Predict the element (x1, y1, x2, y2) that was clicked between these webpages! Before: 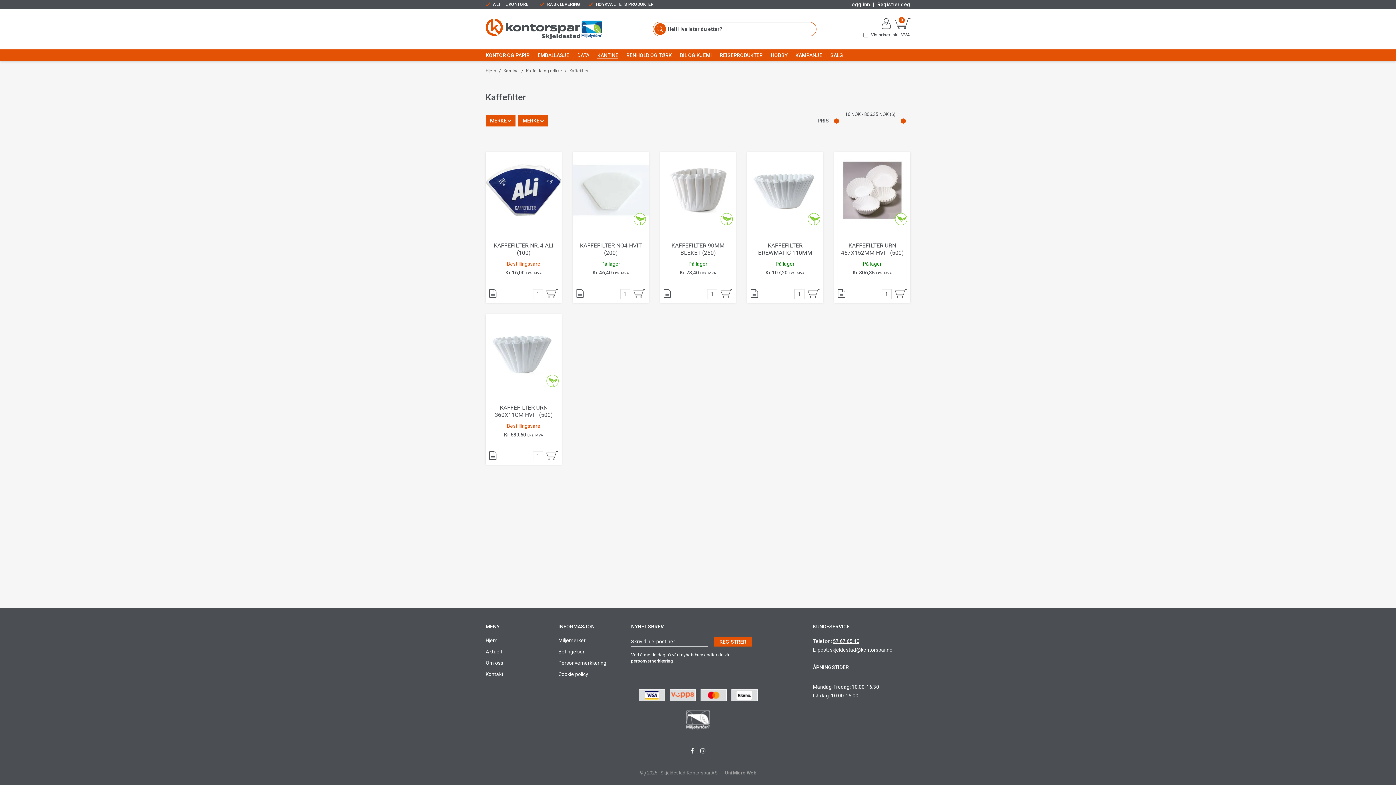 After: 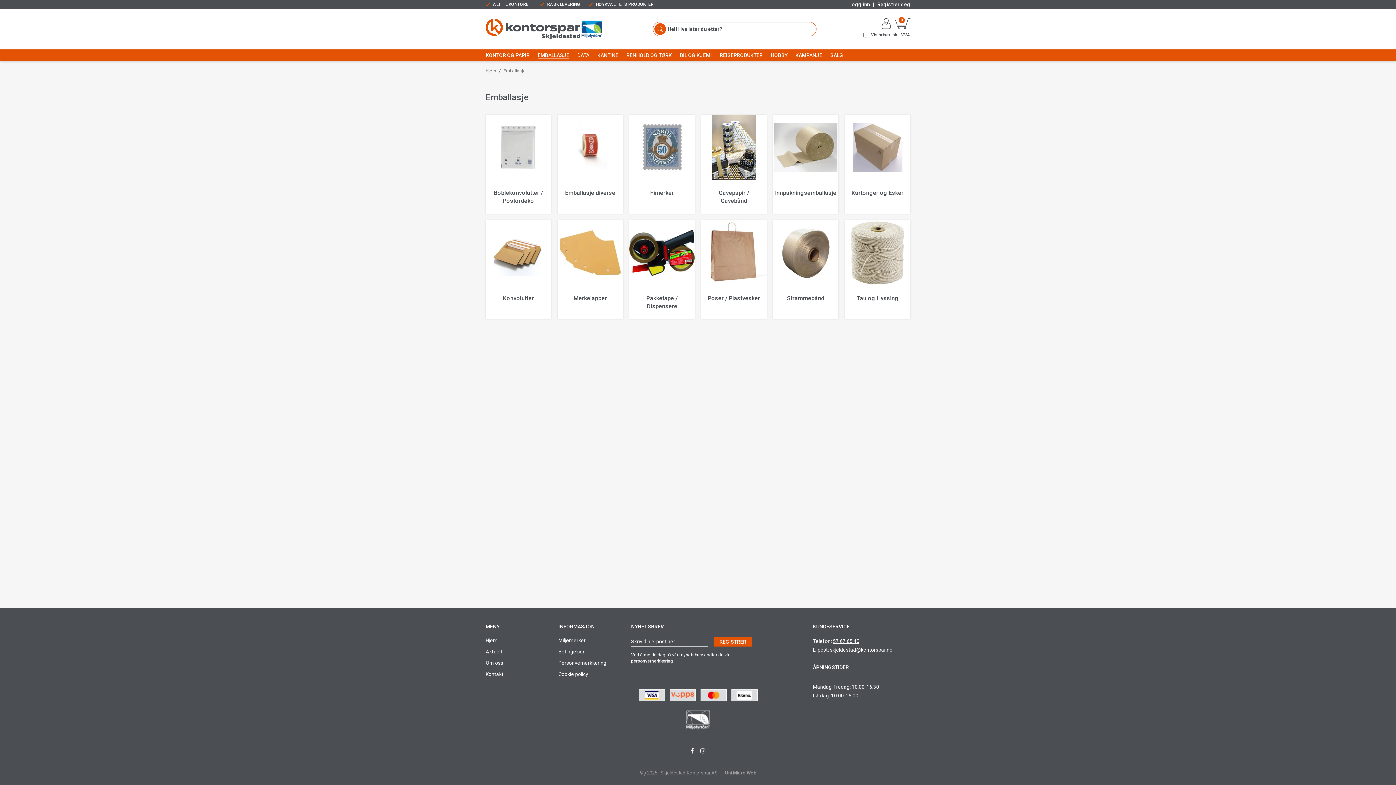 Action: bbox: (537, 49, 569, 61) label: EMBALLASJE